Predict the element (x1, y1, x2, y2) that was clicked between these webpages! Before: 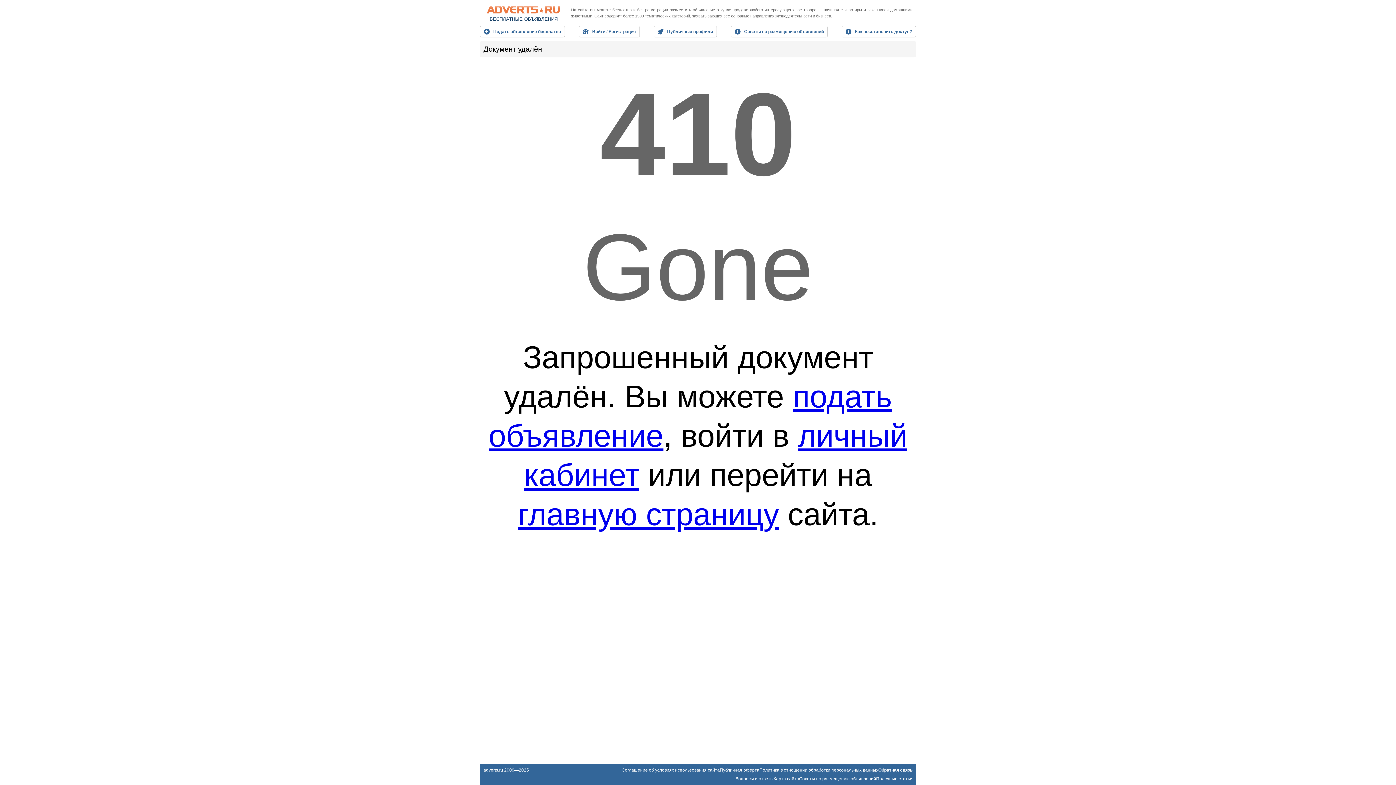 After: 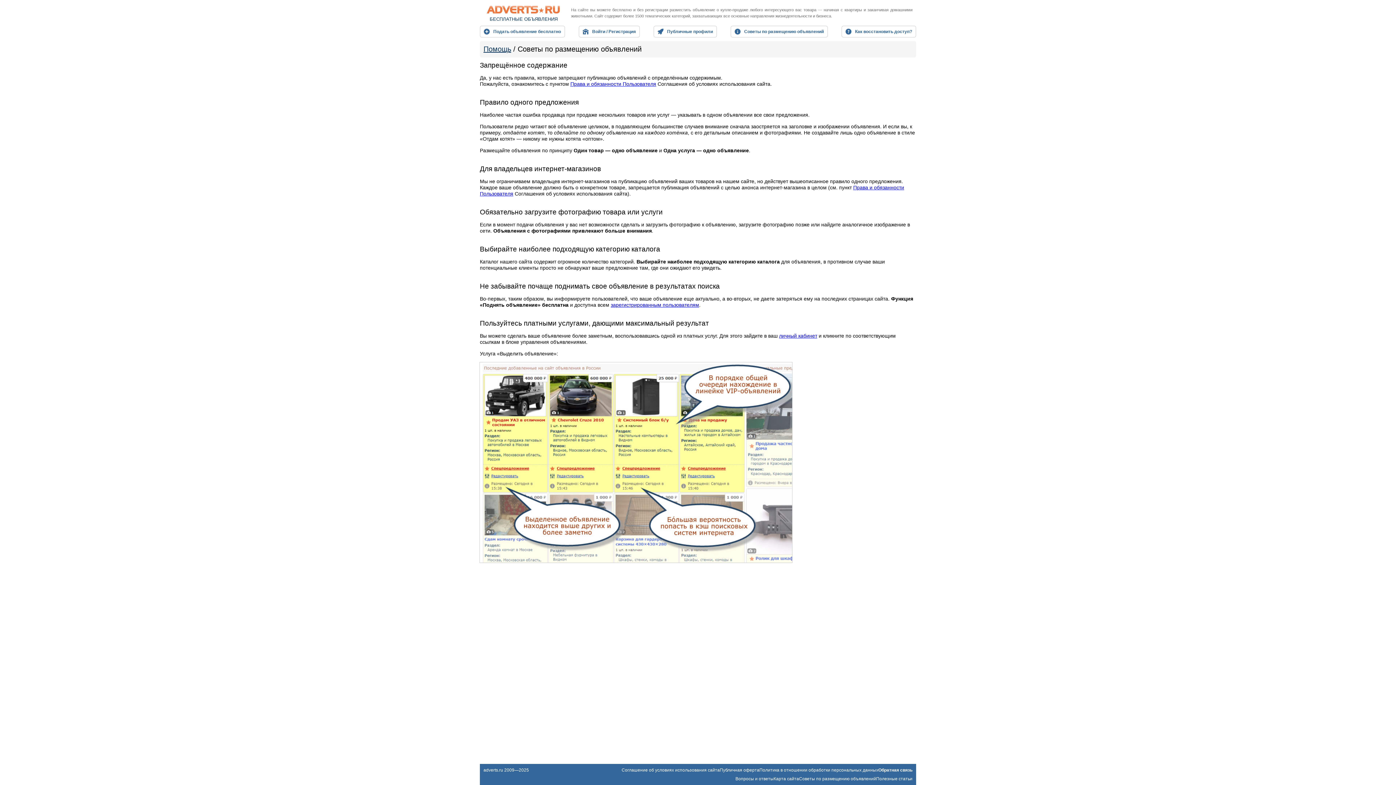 Action: label: Советы по размещению объявлений bbox: (730, 25, 828, 37)